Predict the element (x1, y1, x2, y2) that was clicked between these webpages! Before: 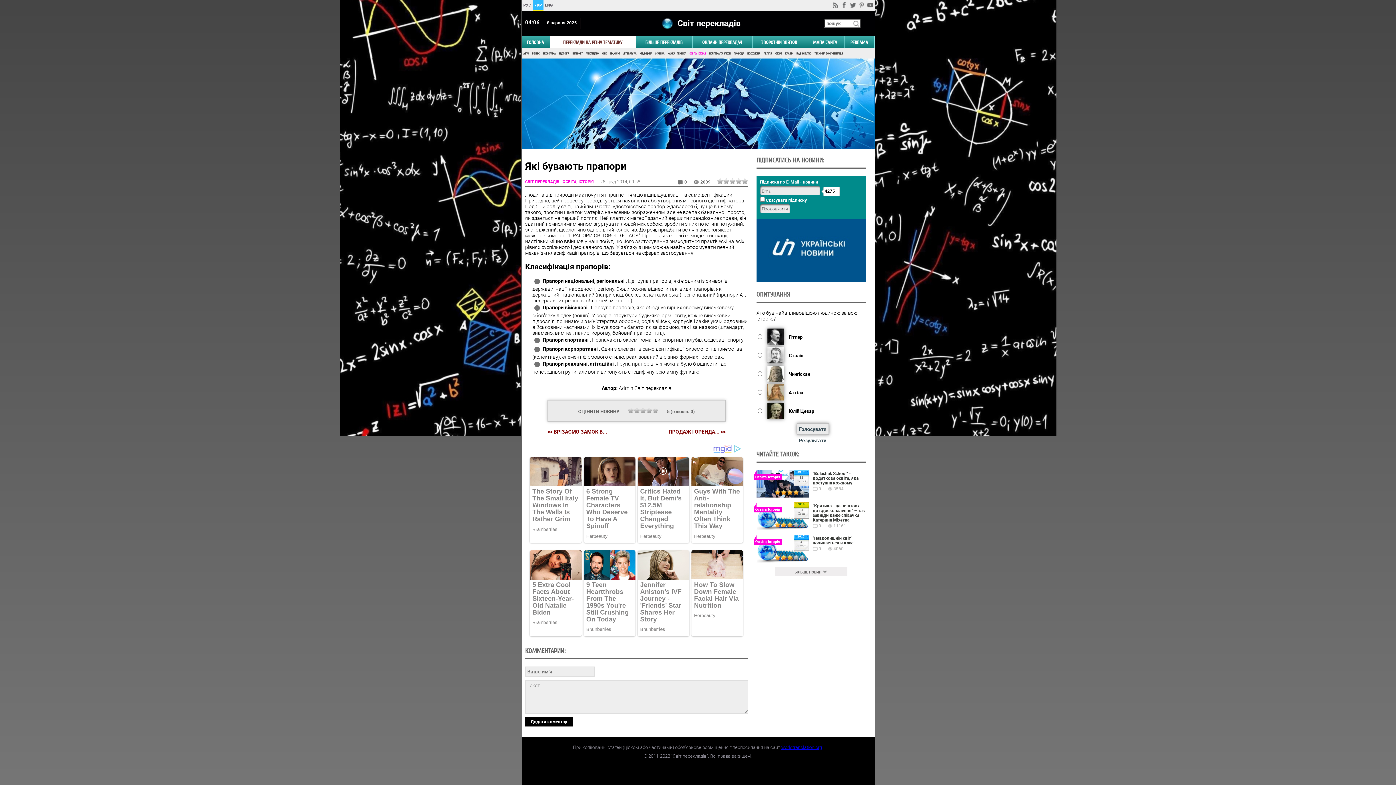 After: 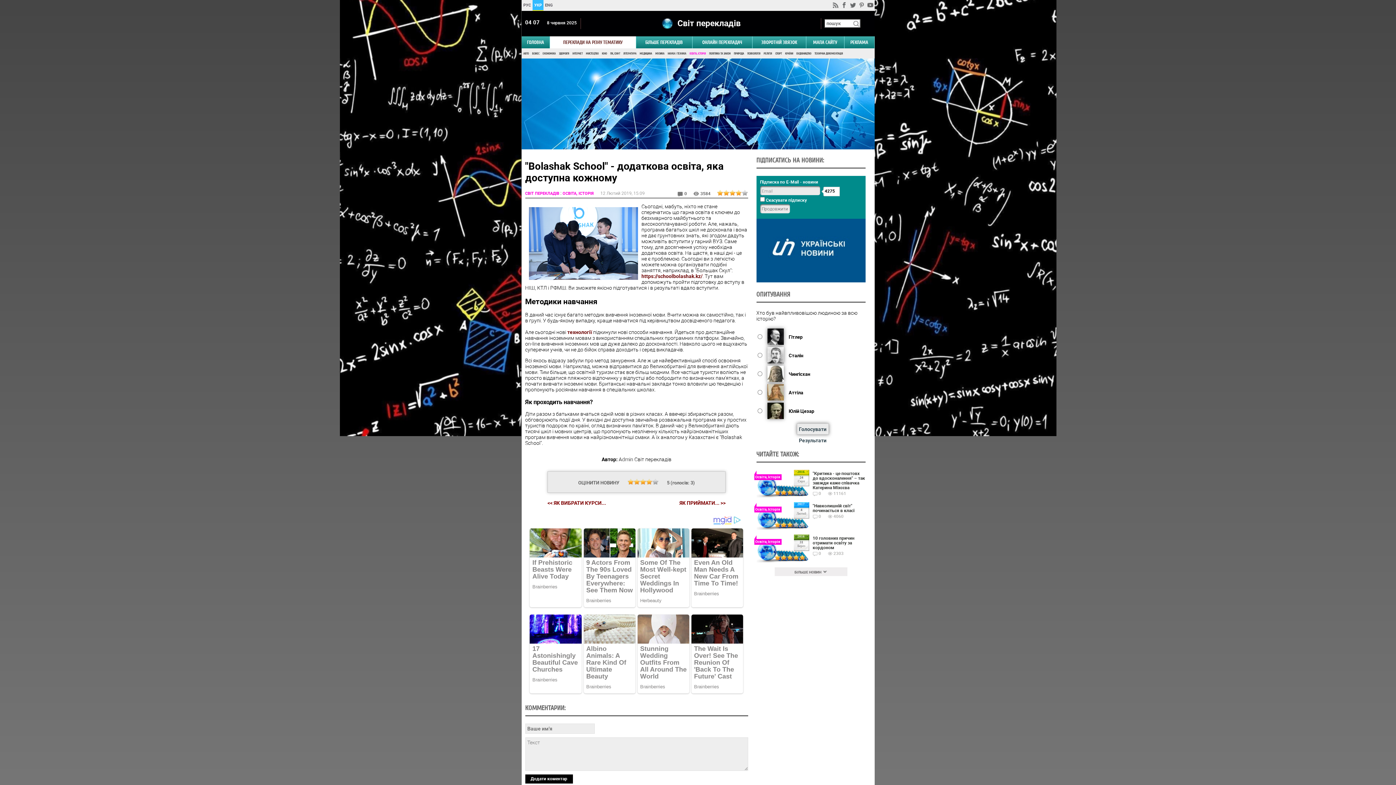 Action: bbox: (756, 470, 865, 498) label: 1
2
3
4
5
2019
12
Лютий
Освіта, Історія
"Bolashak School" - додаткова освіта, яка доступна кожному
 0  3584